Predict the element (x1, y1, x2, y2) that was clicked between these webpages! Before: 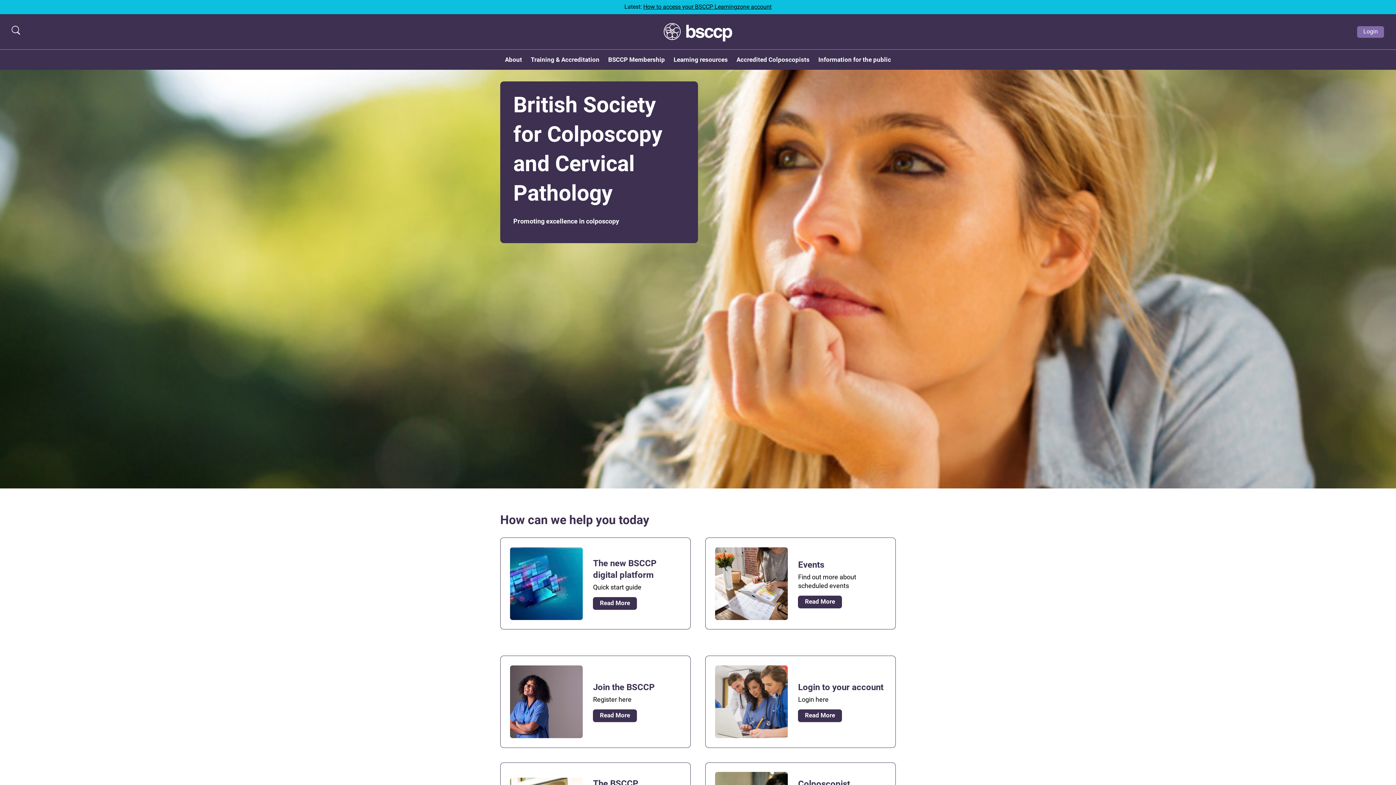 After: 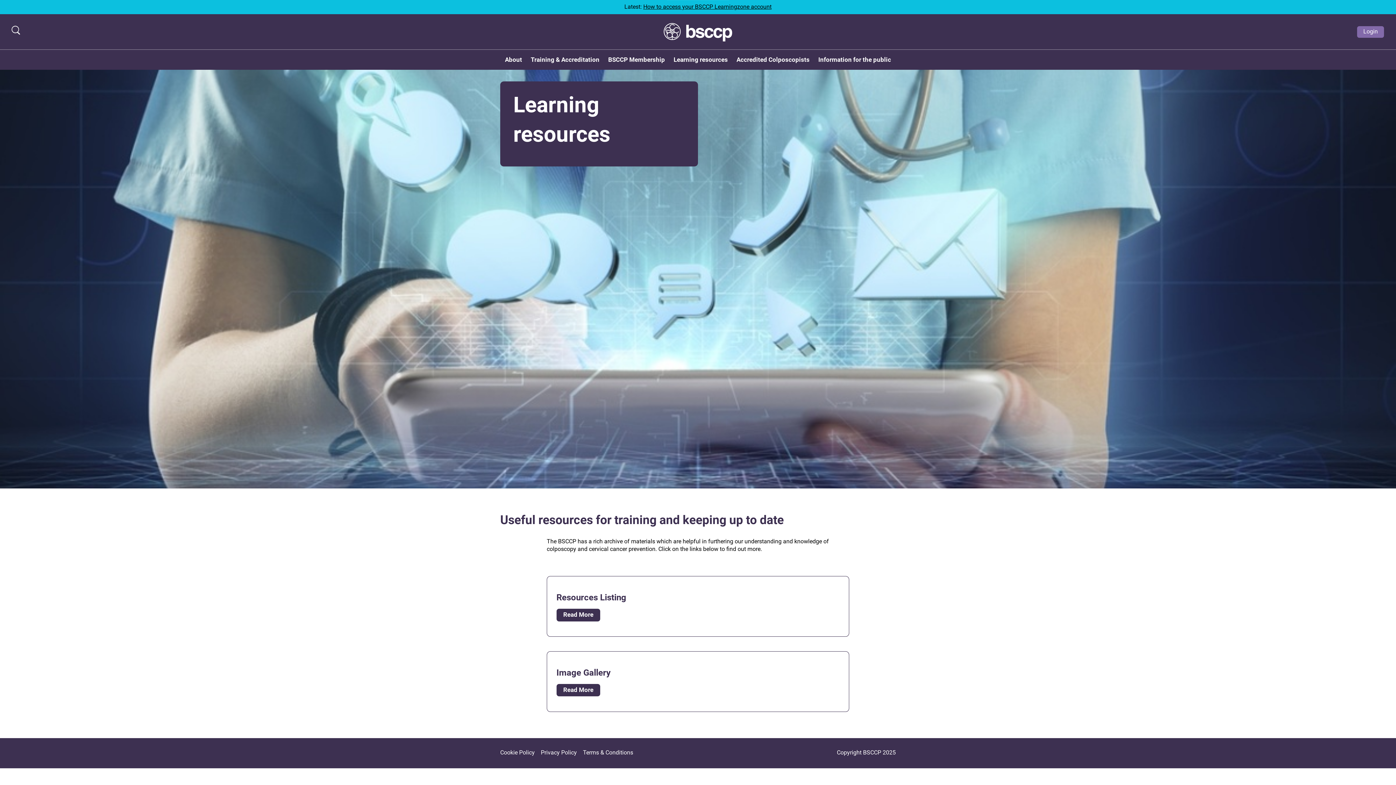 Action: label: Learning resources bbox: (673, 55, 728, 63)